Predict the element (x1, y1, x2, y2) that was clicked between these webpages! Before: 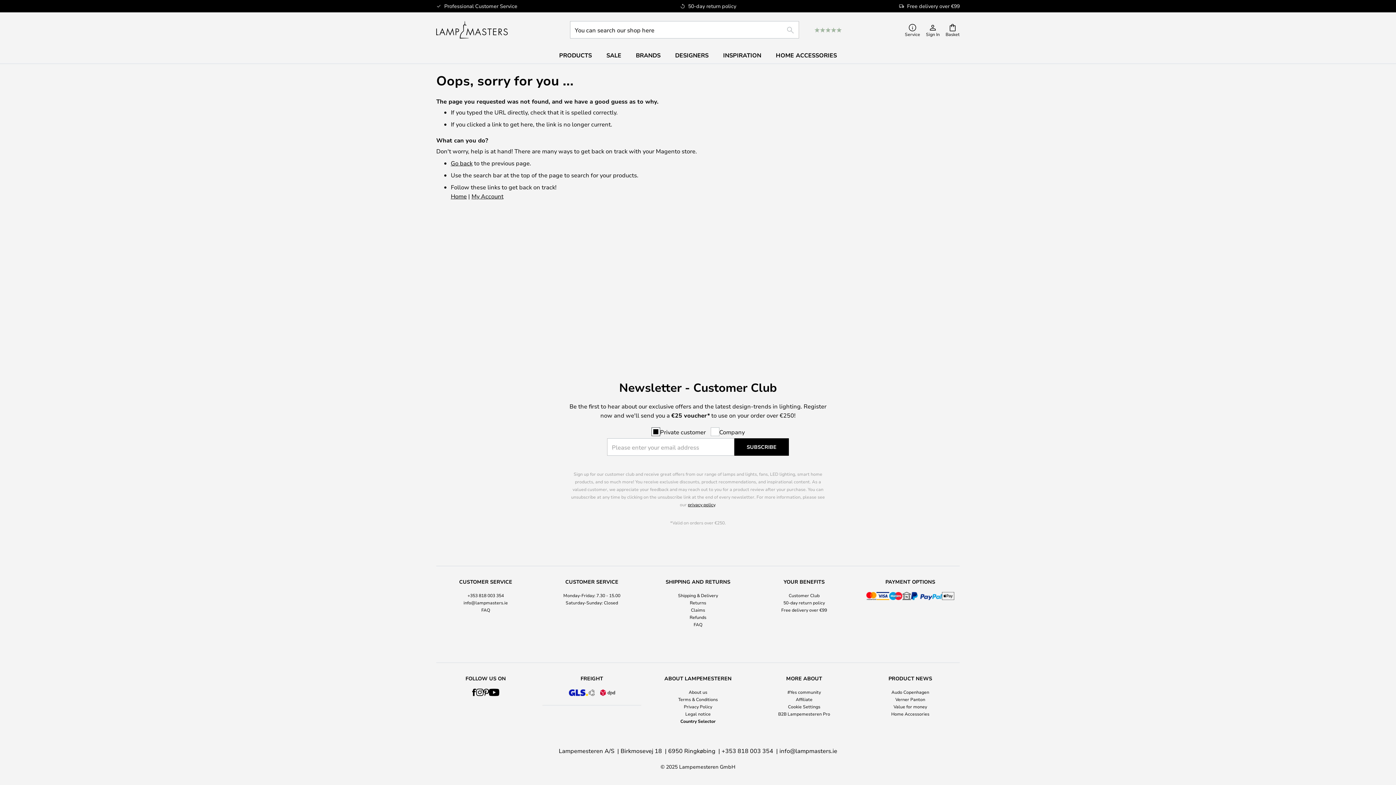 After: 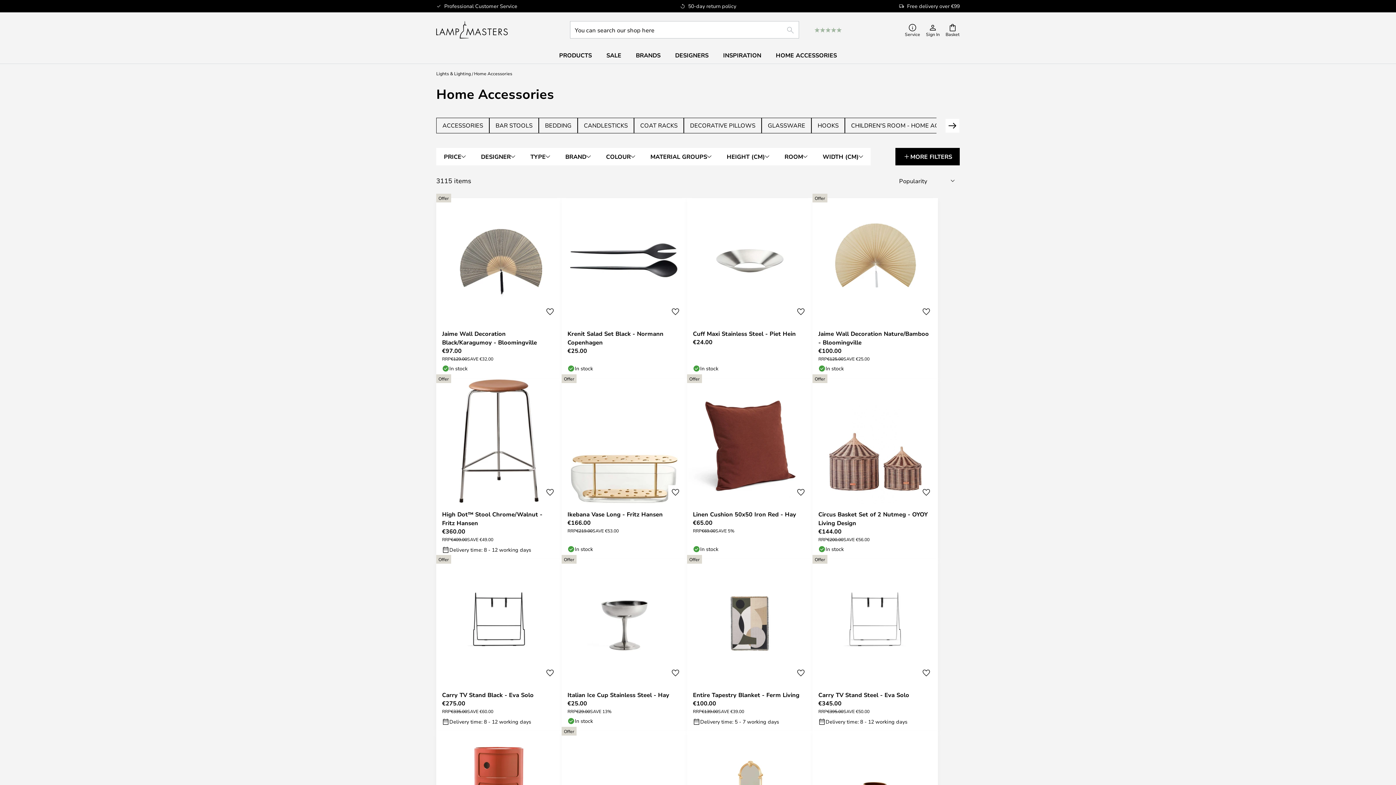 Action: bbox: (891, 711, 929, 717) label: Home Accessories